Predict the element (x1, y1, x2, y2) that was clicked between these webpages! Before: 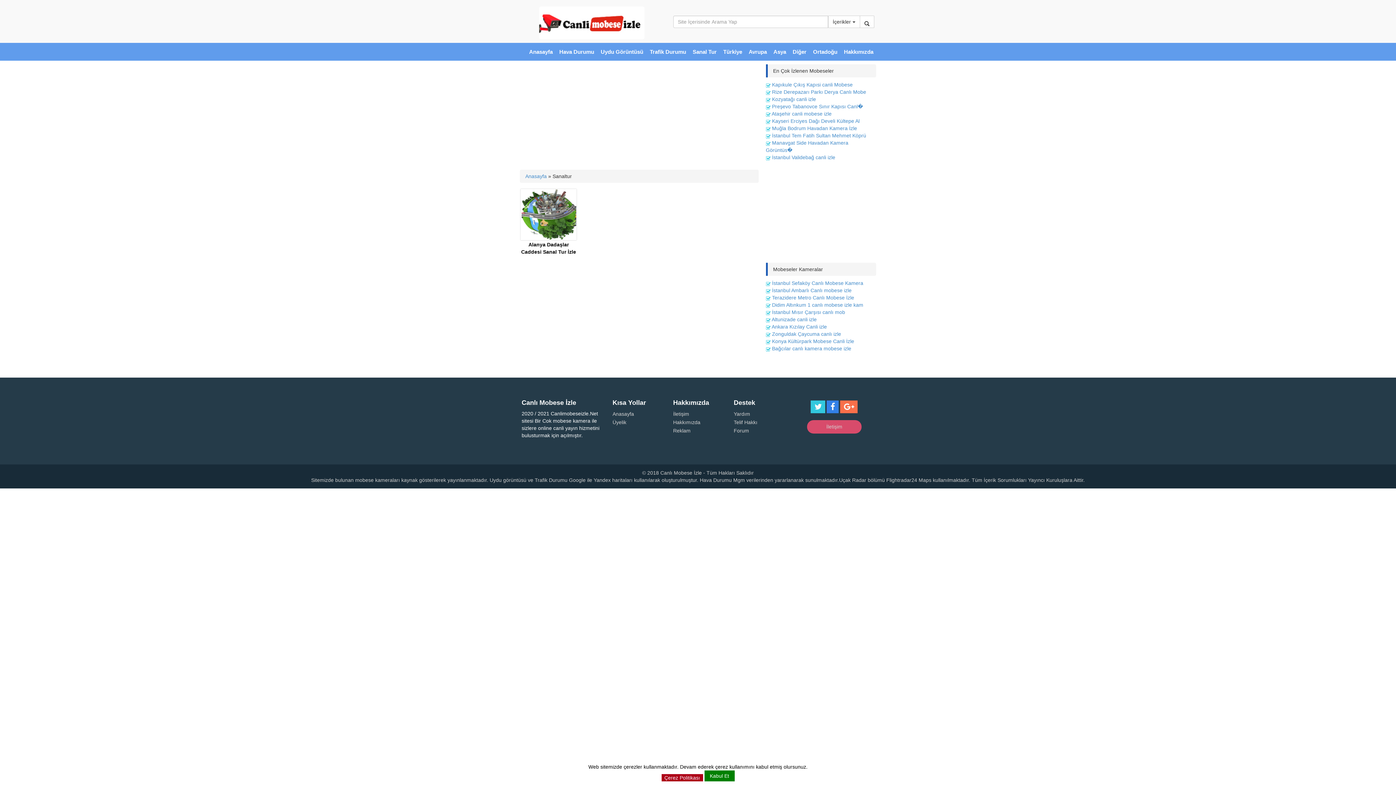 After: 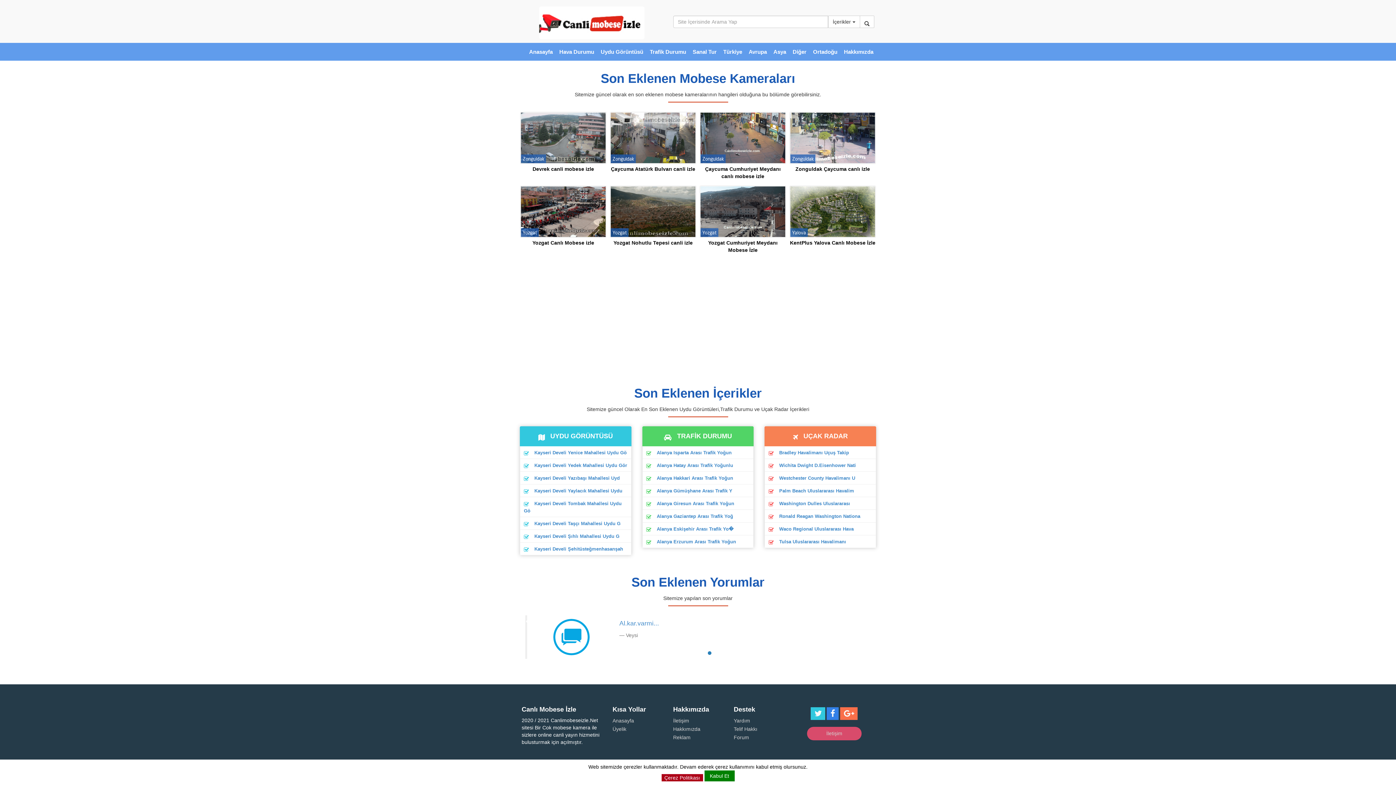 Action: label: Çerez Politikası bbox: (661, 774, 703, 781)